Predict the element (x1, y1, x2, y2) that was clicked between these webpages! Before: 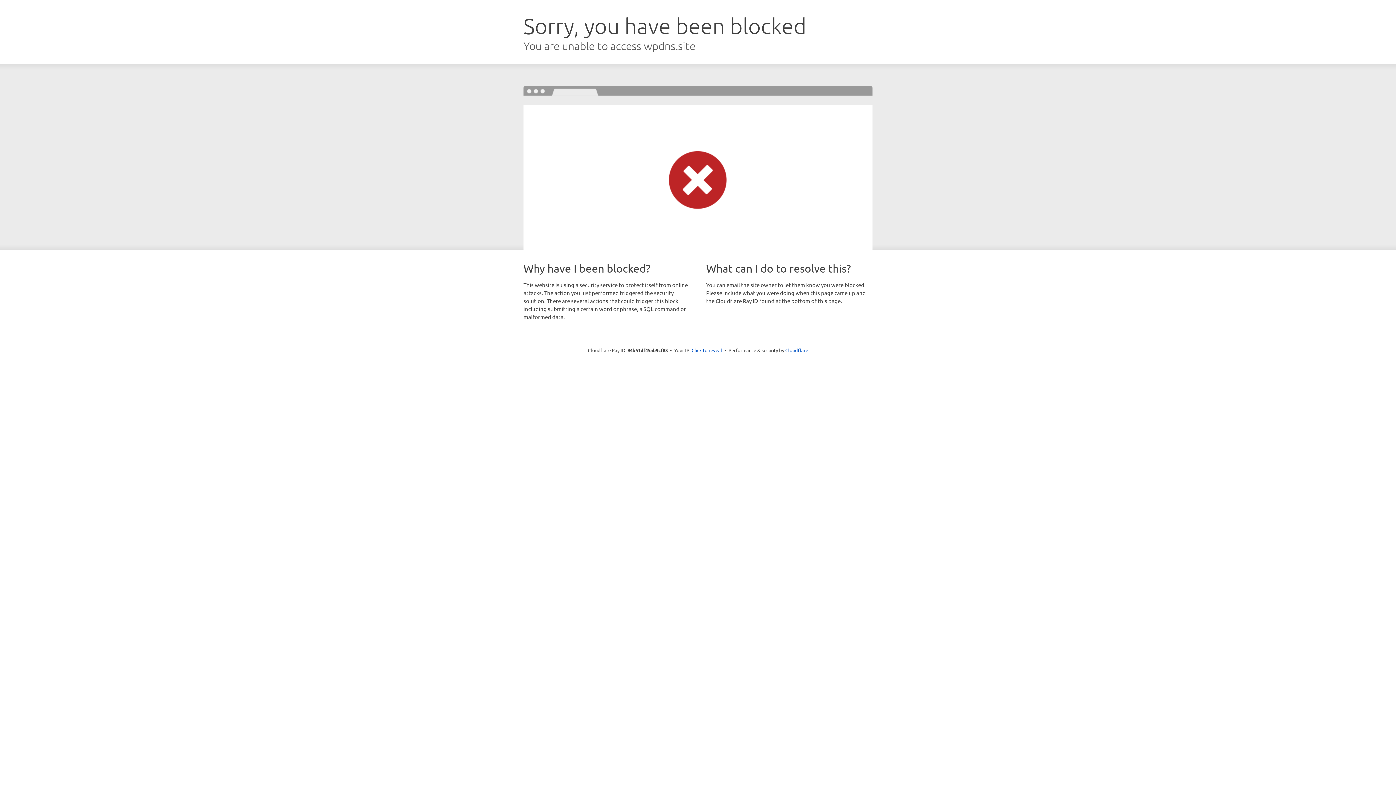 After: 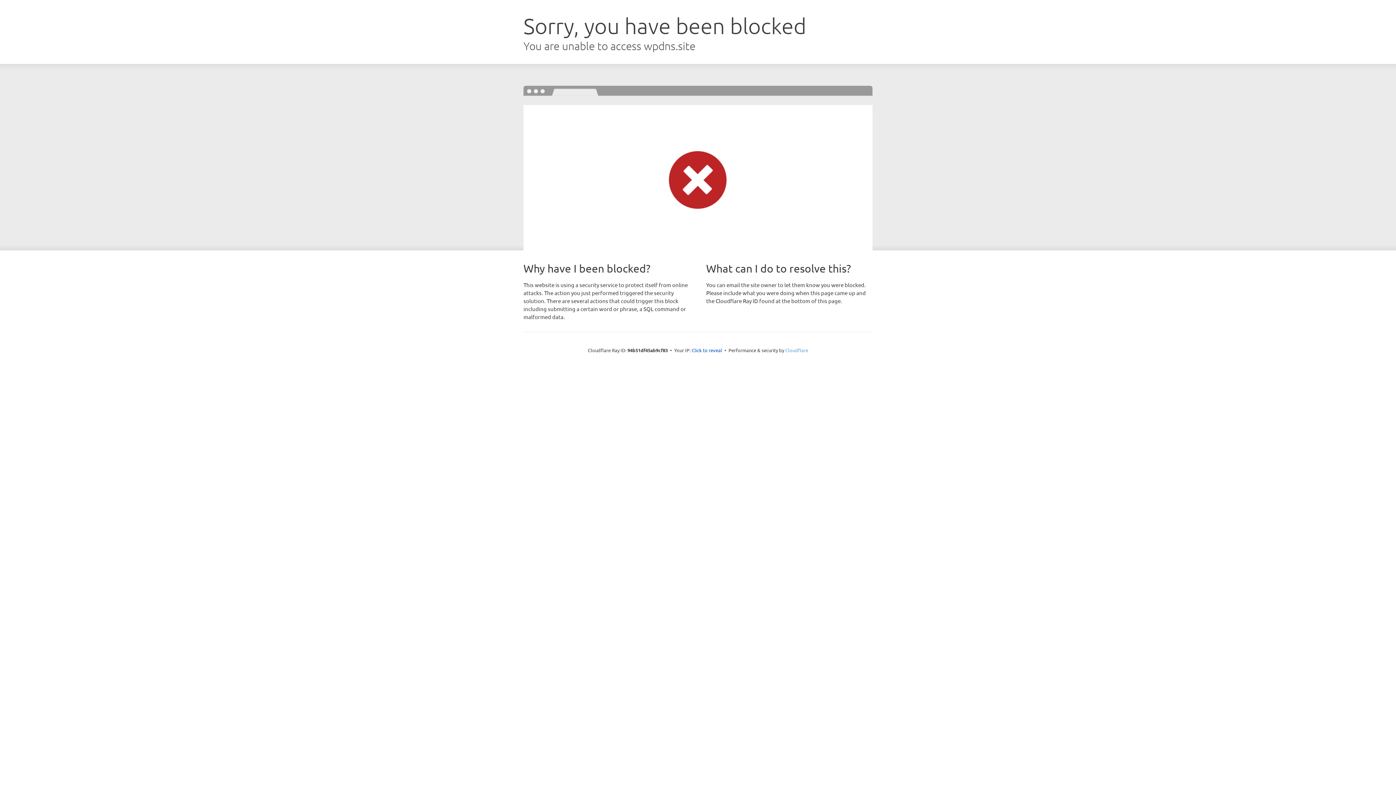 Action: label: Cloudflare bbox: (785, 347, 808, 353)